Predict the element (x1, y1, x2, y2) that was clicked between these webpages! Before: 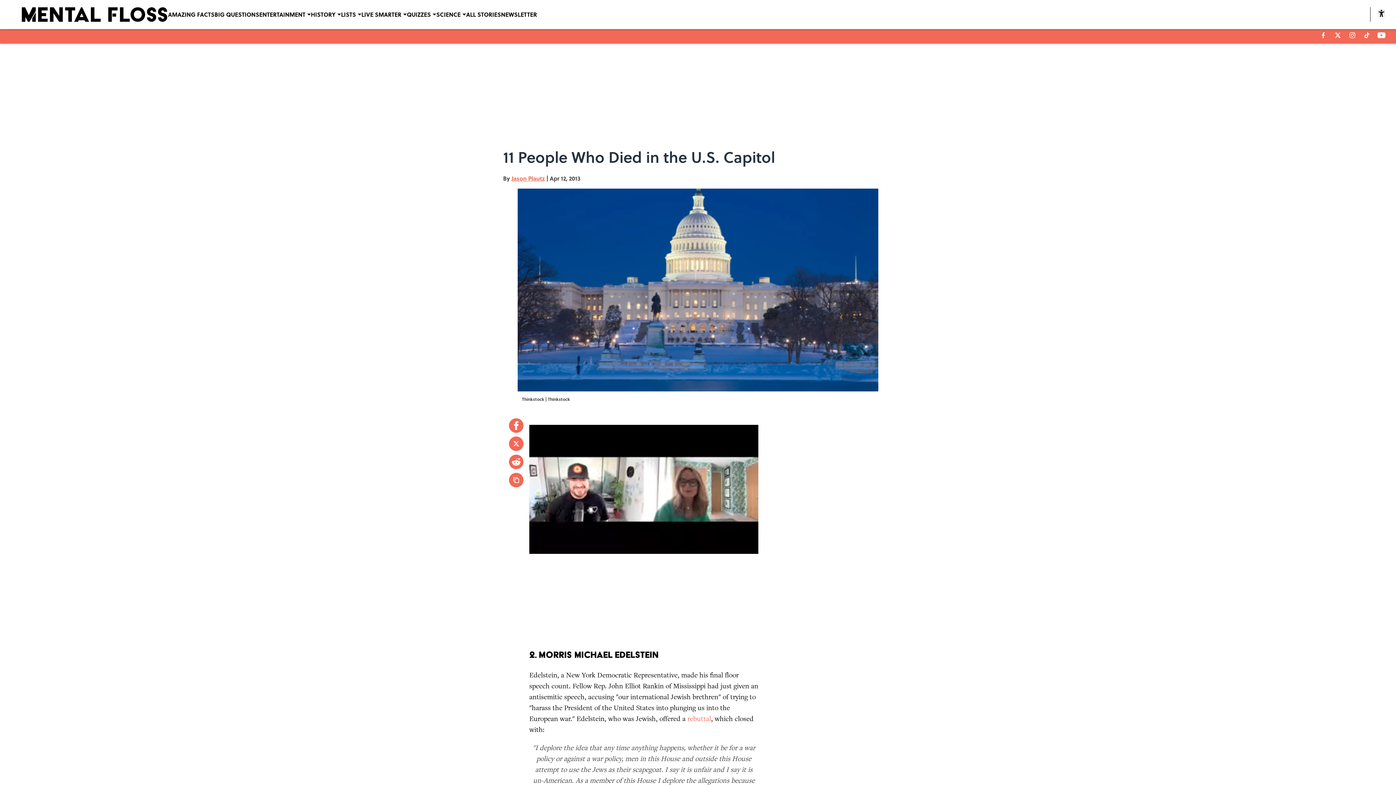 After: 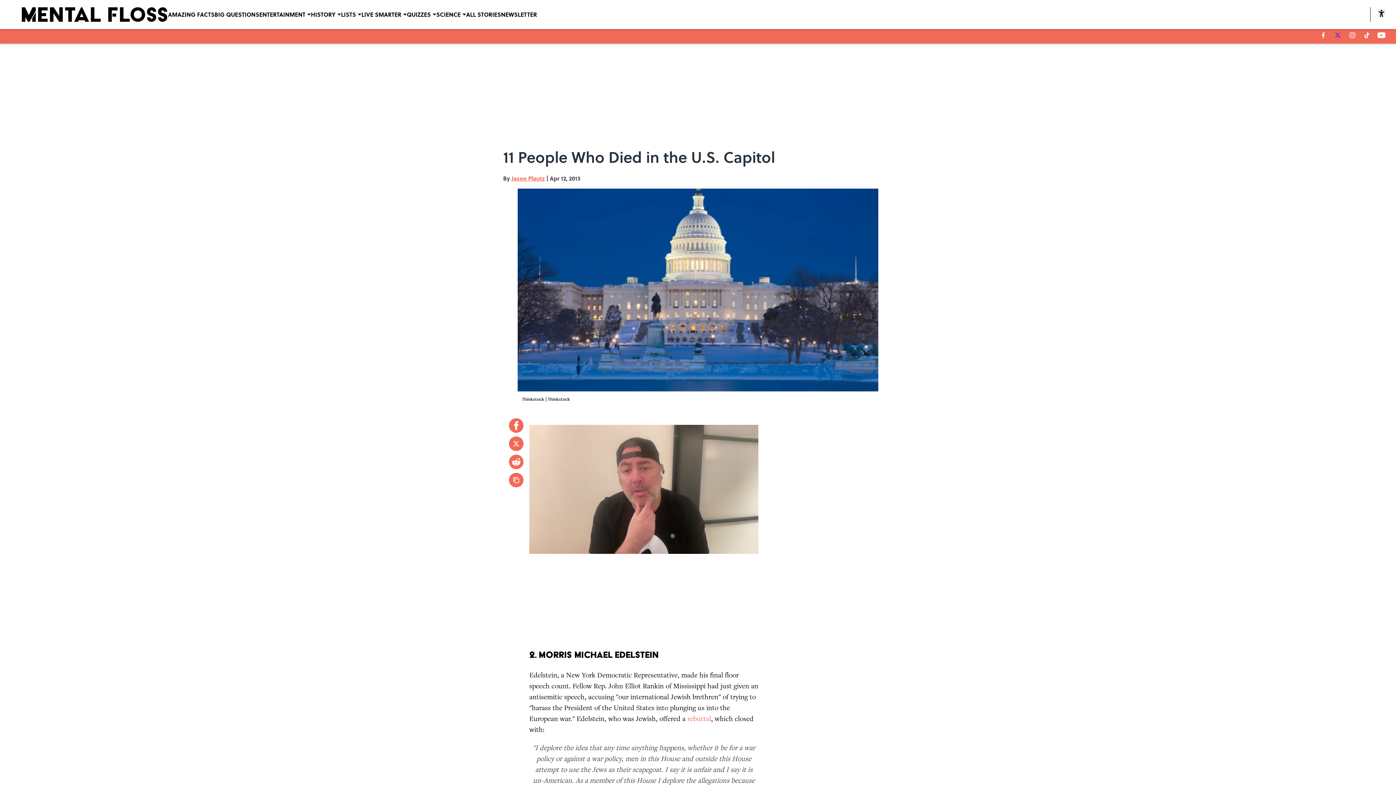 Action: bbox: (1335, 32, 1341, 38) label: X